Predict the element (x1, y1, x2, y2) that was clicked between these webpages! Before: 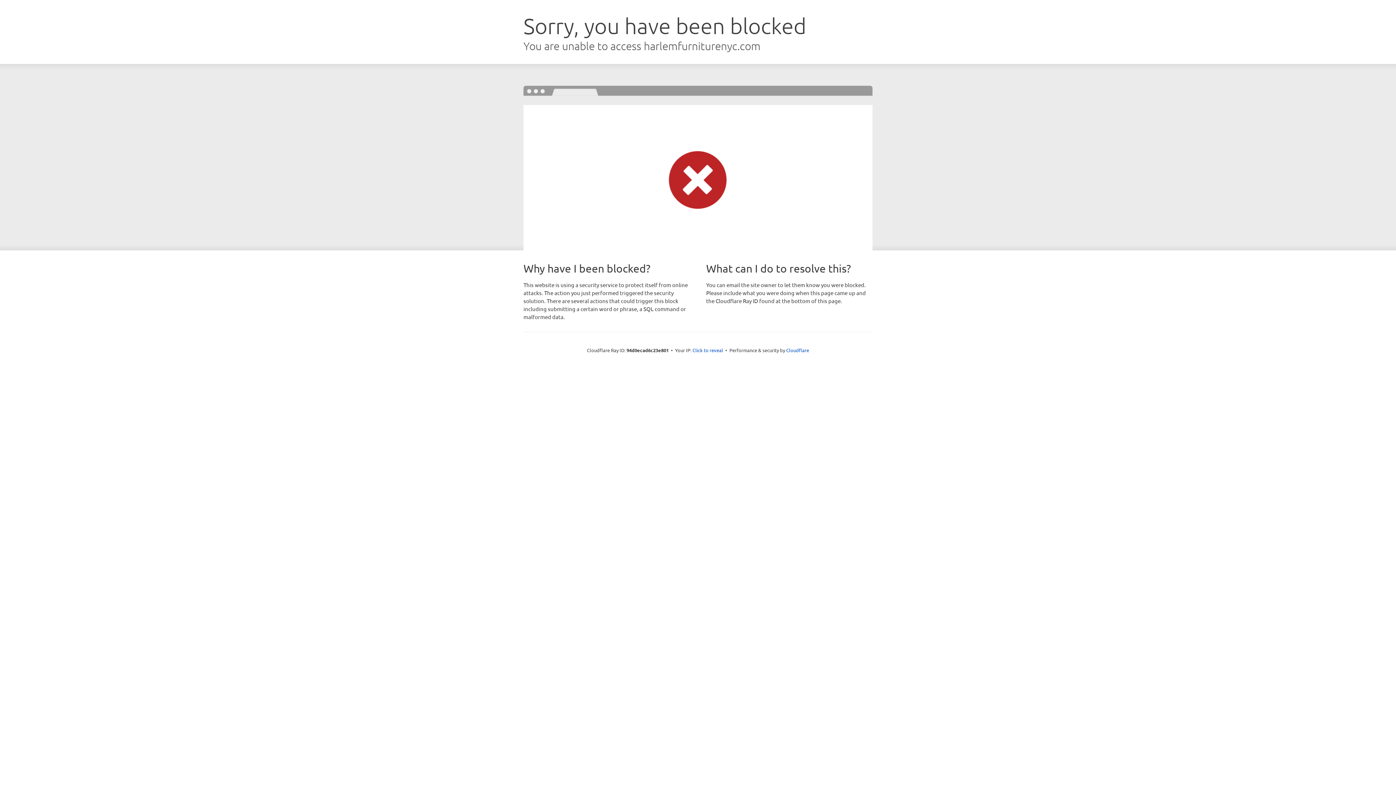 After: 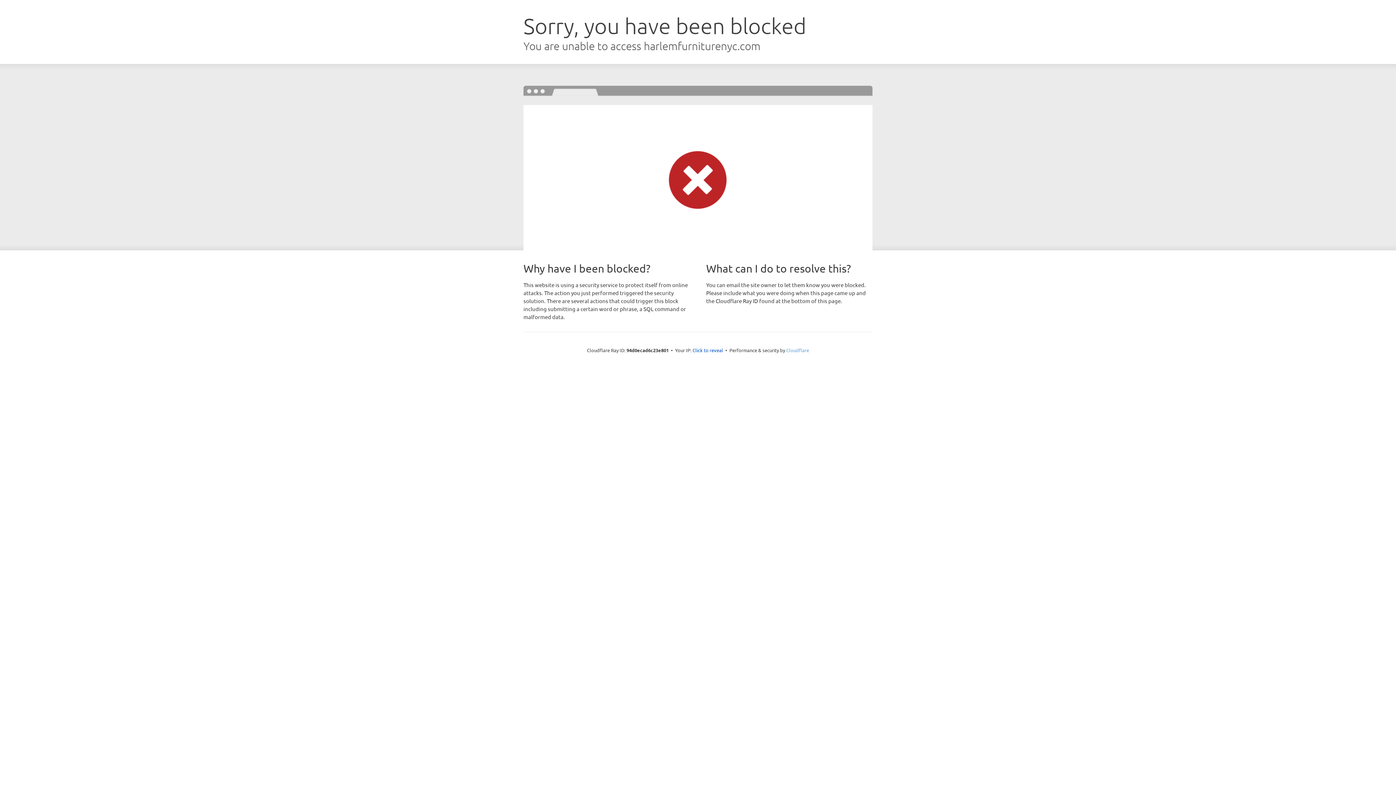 Action: bbox: (786, 347, 809, 353) label: Cloudflare